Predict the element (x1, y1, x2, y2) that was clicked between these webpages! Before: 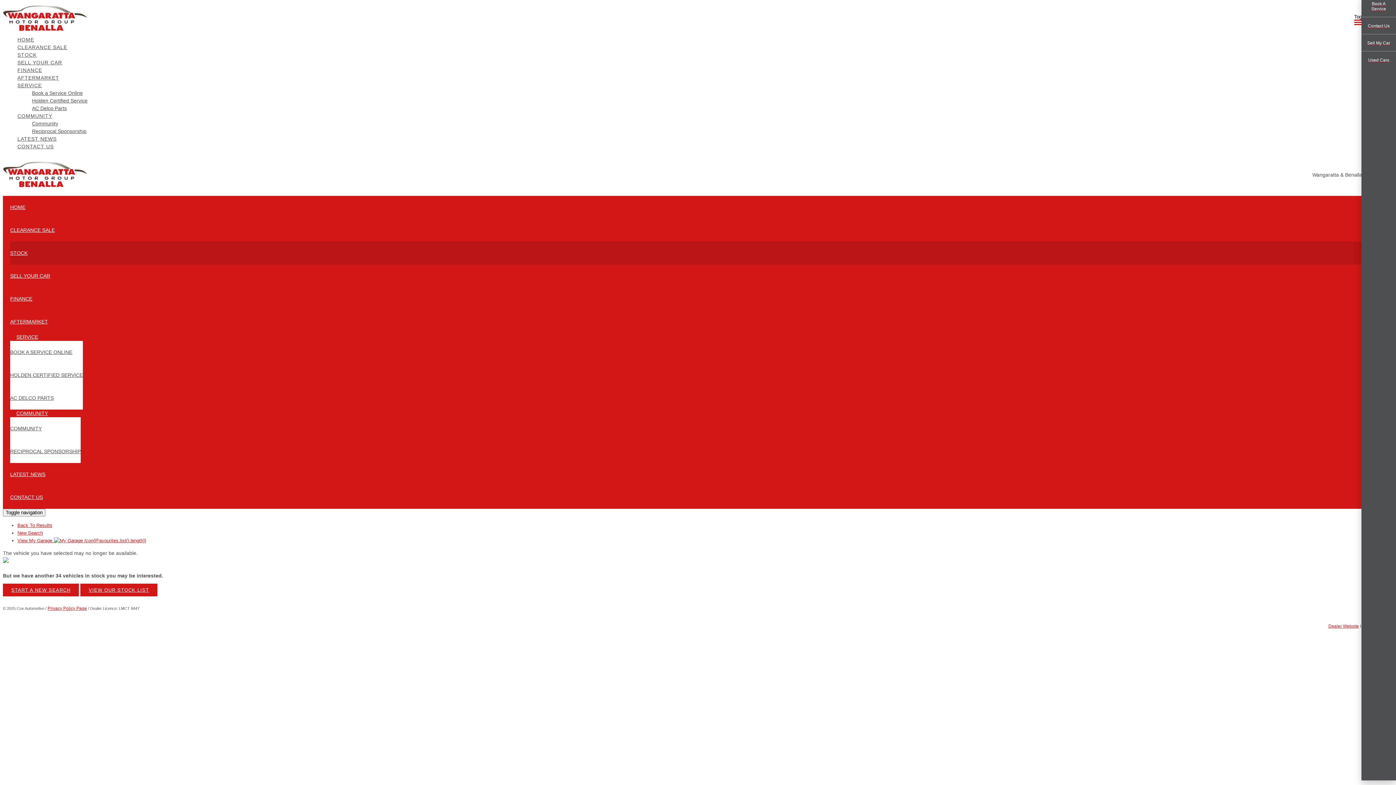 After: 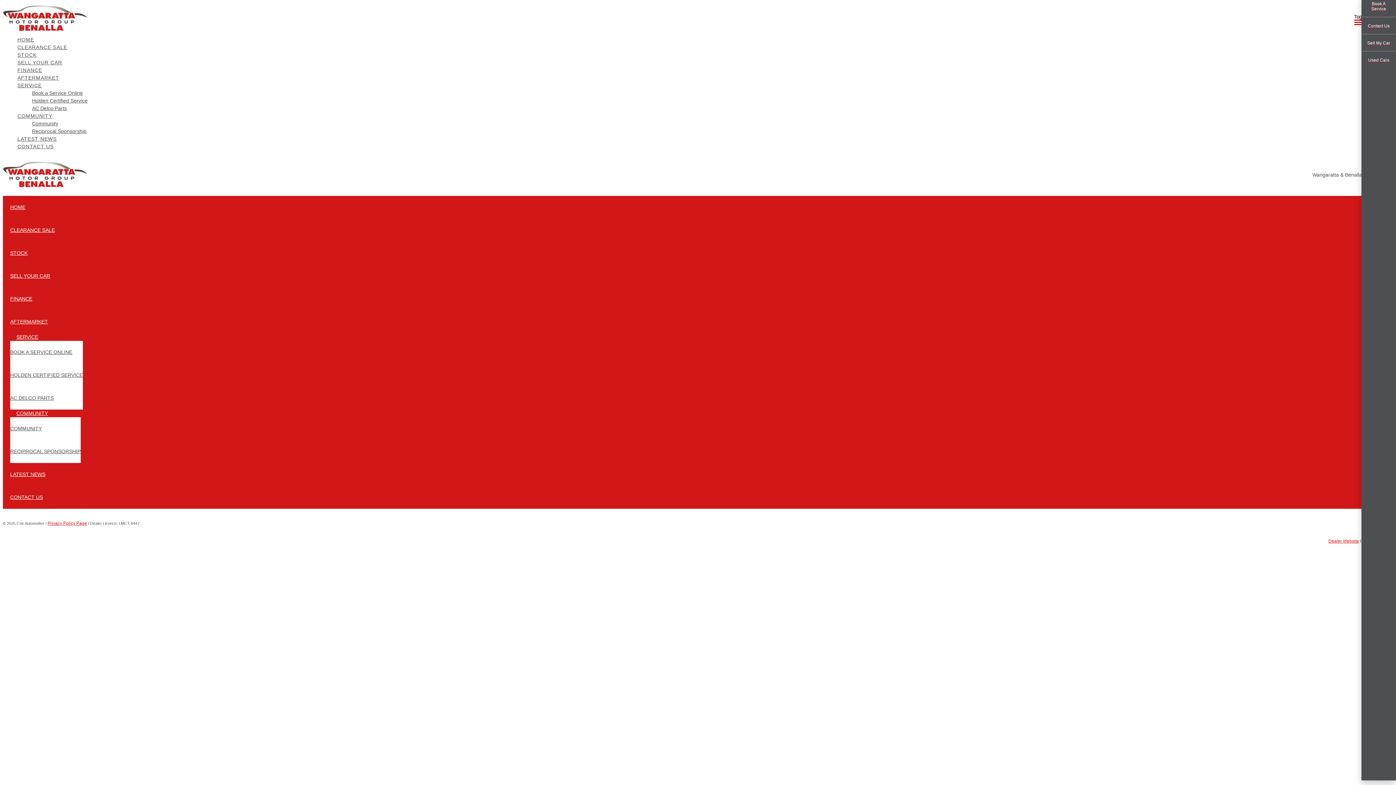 Action: label: Used Cars bbox: (1365, 57, 1392, 62)